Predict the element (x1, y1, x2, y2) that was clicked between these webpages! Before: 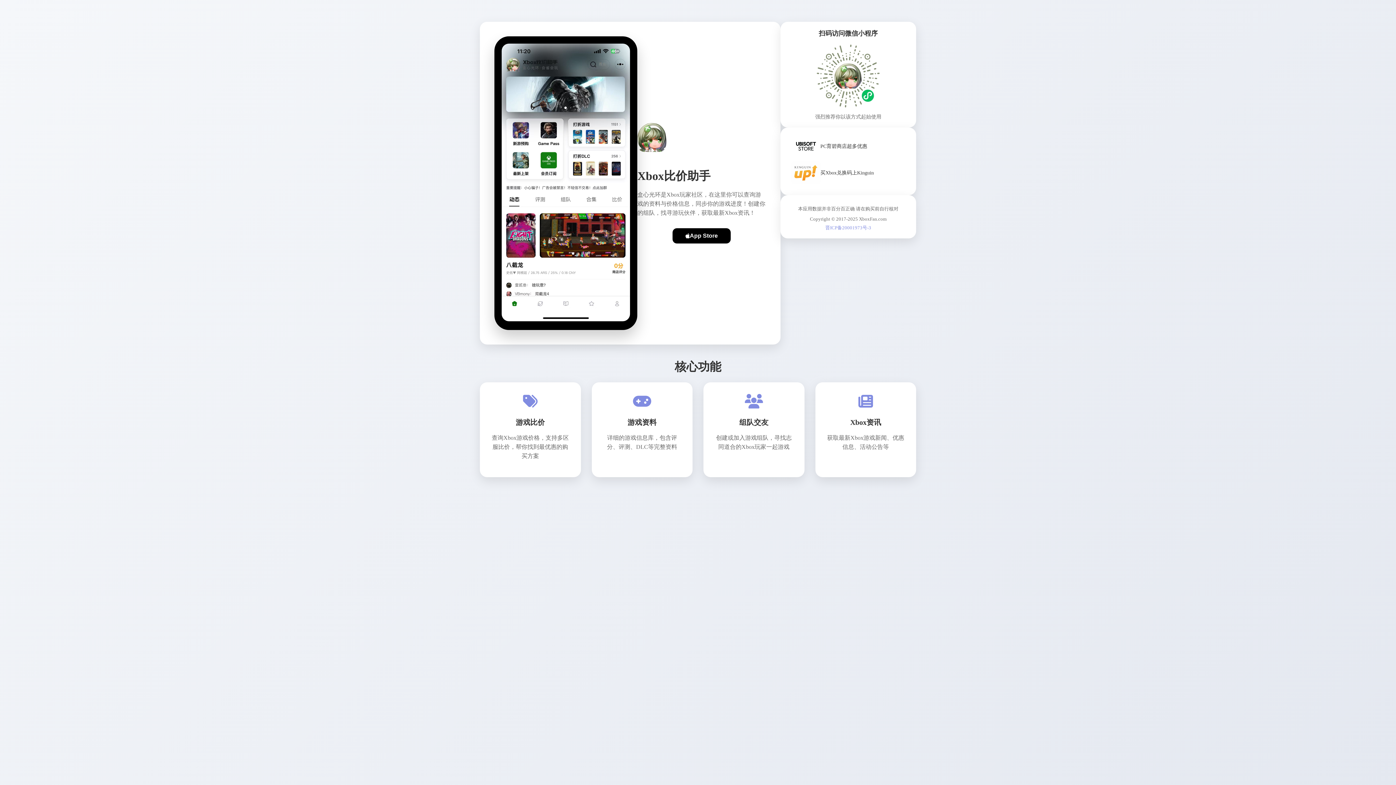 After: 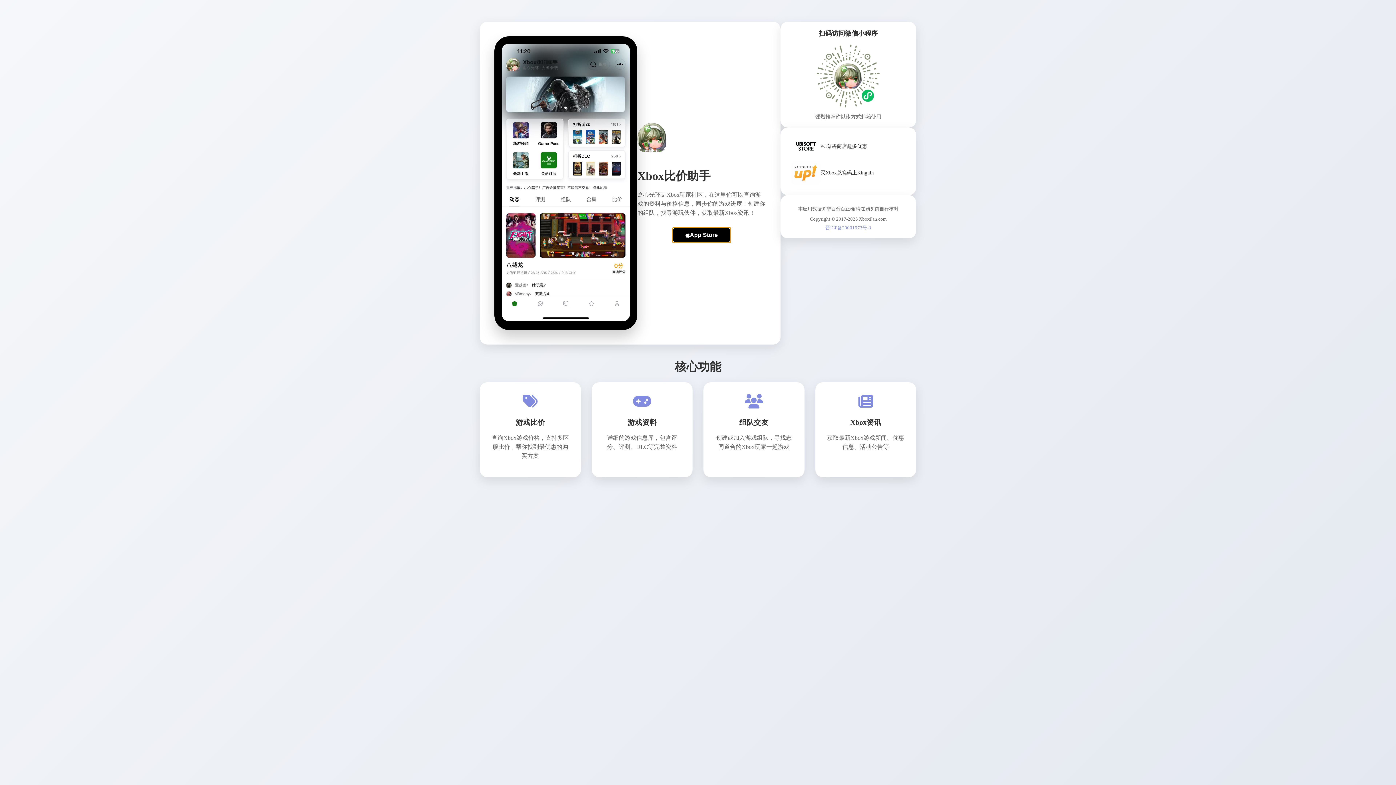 Action: label: App Store bbox: (672, 228, 730, 243)